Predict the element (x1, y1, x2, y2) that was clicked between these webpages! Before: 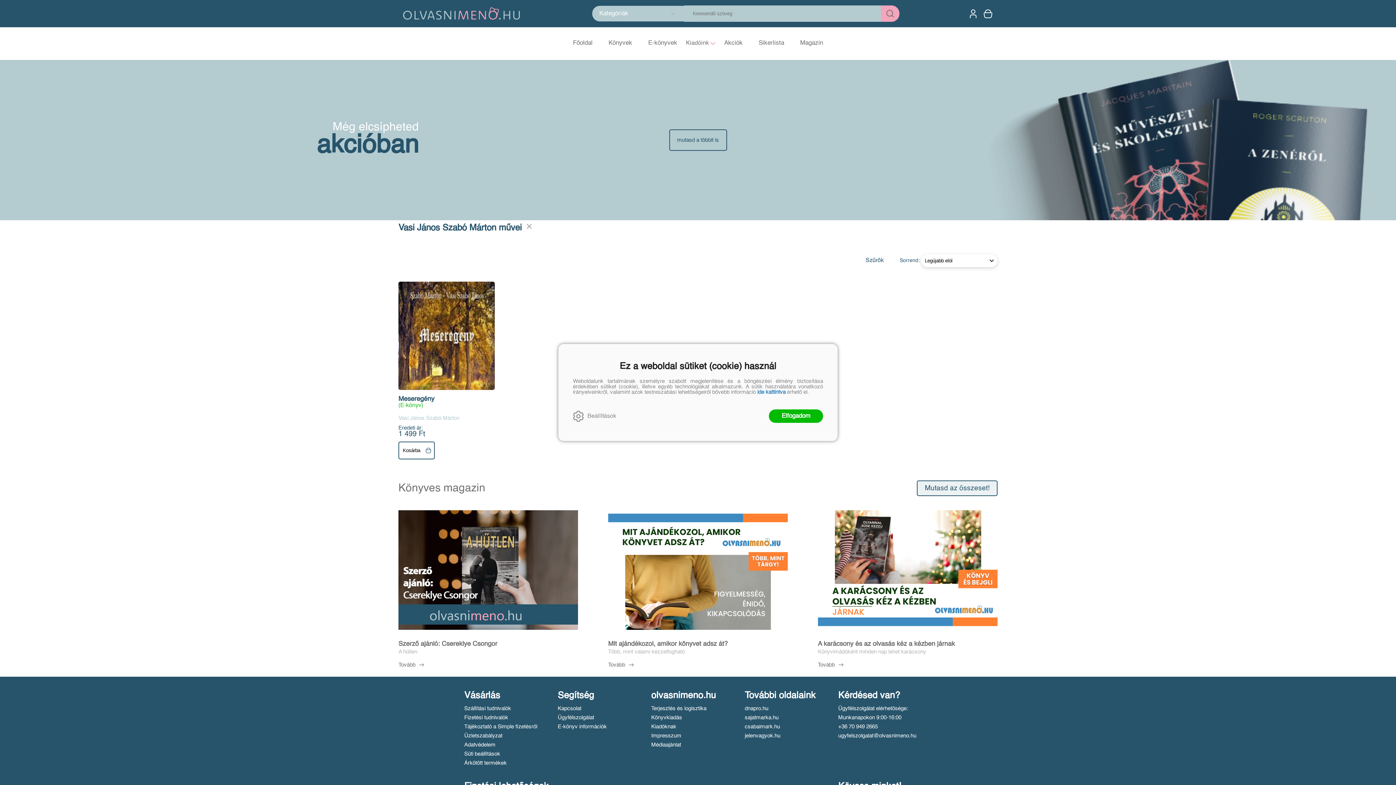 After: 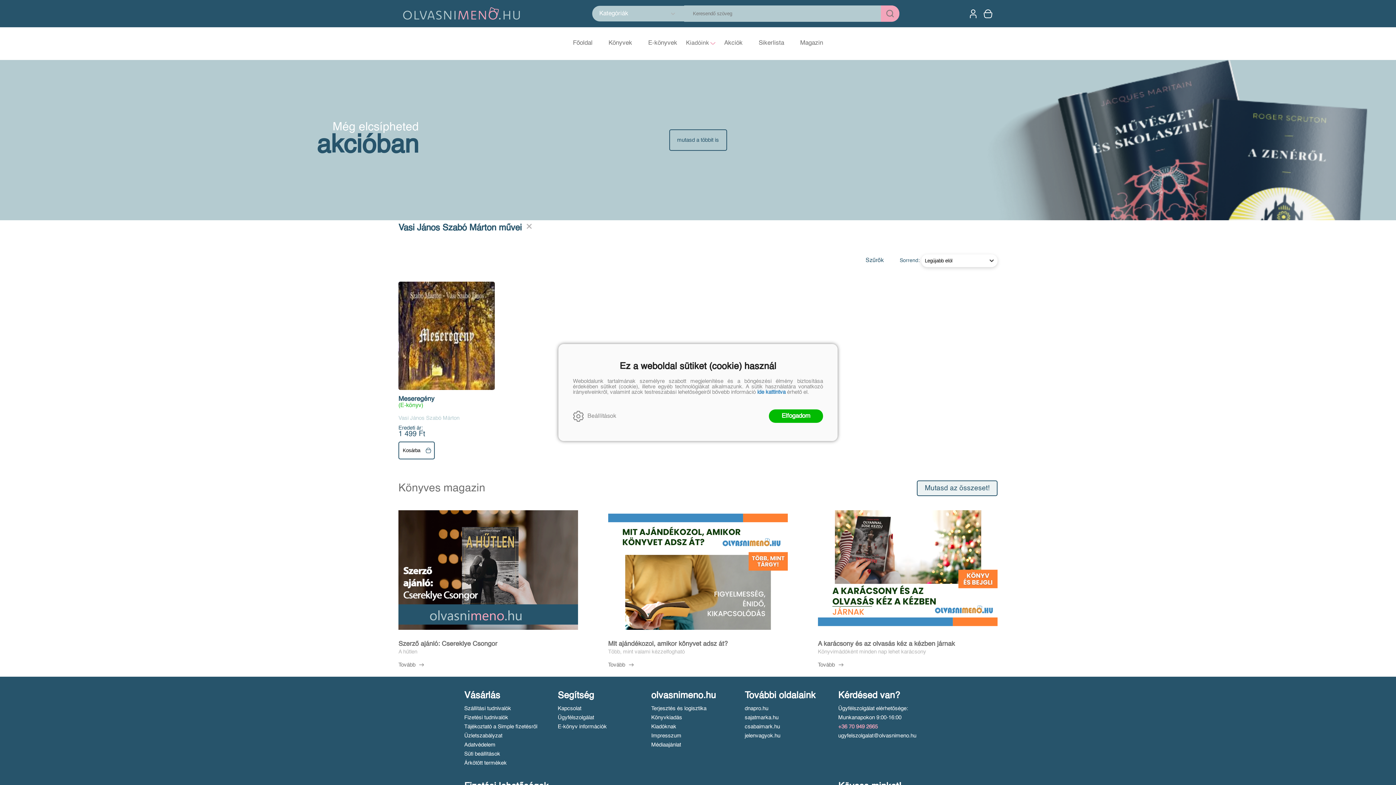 Action: label: +36 70 949 2665 bbox: (838, 724, 931, 729)